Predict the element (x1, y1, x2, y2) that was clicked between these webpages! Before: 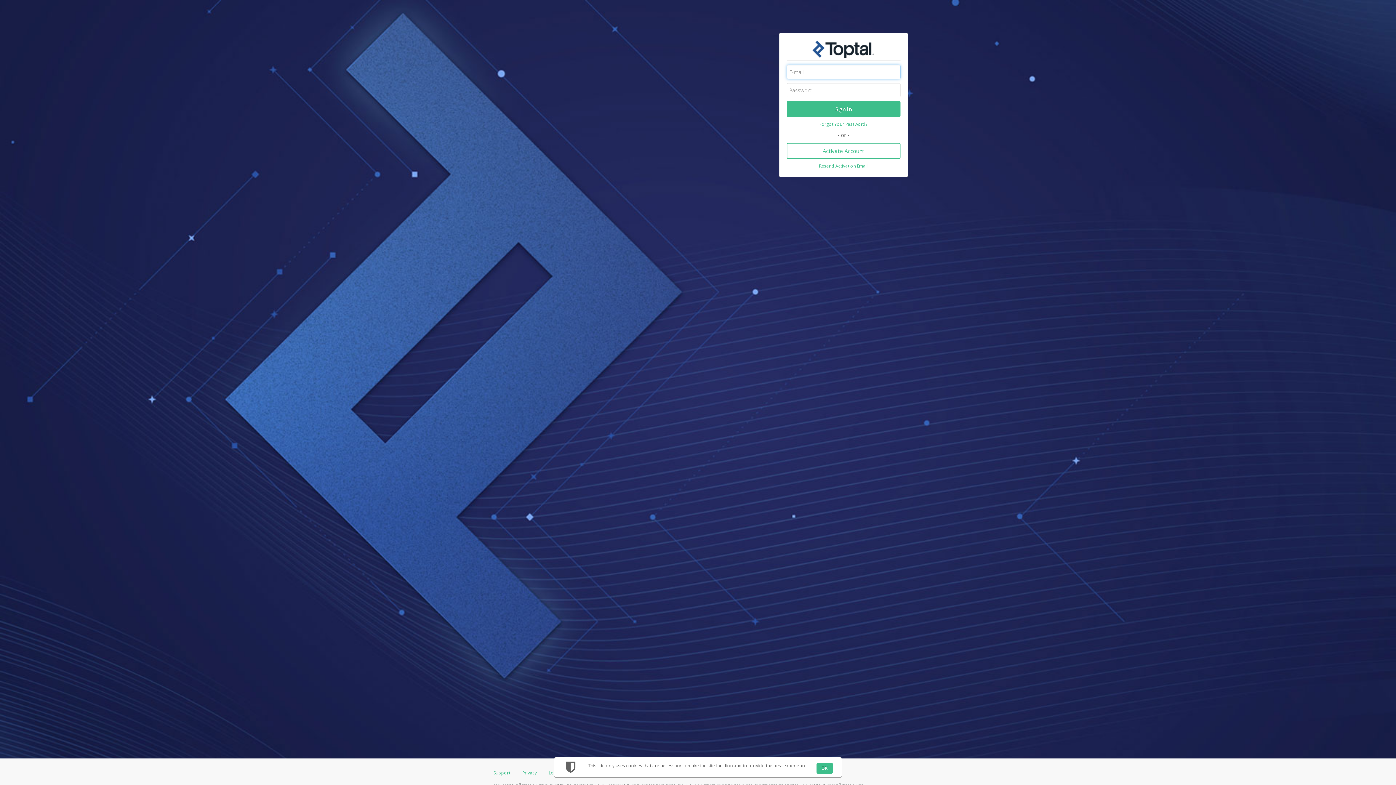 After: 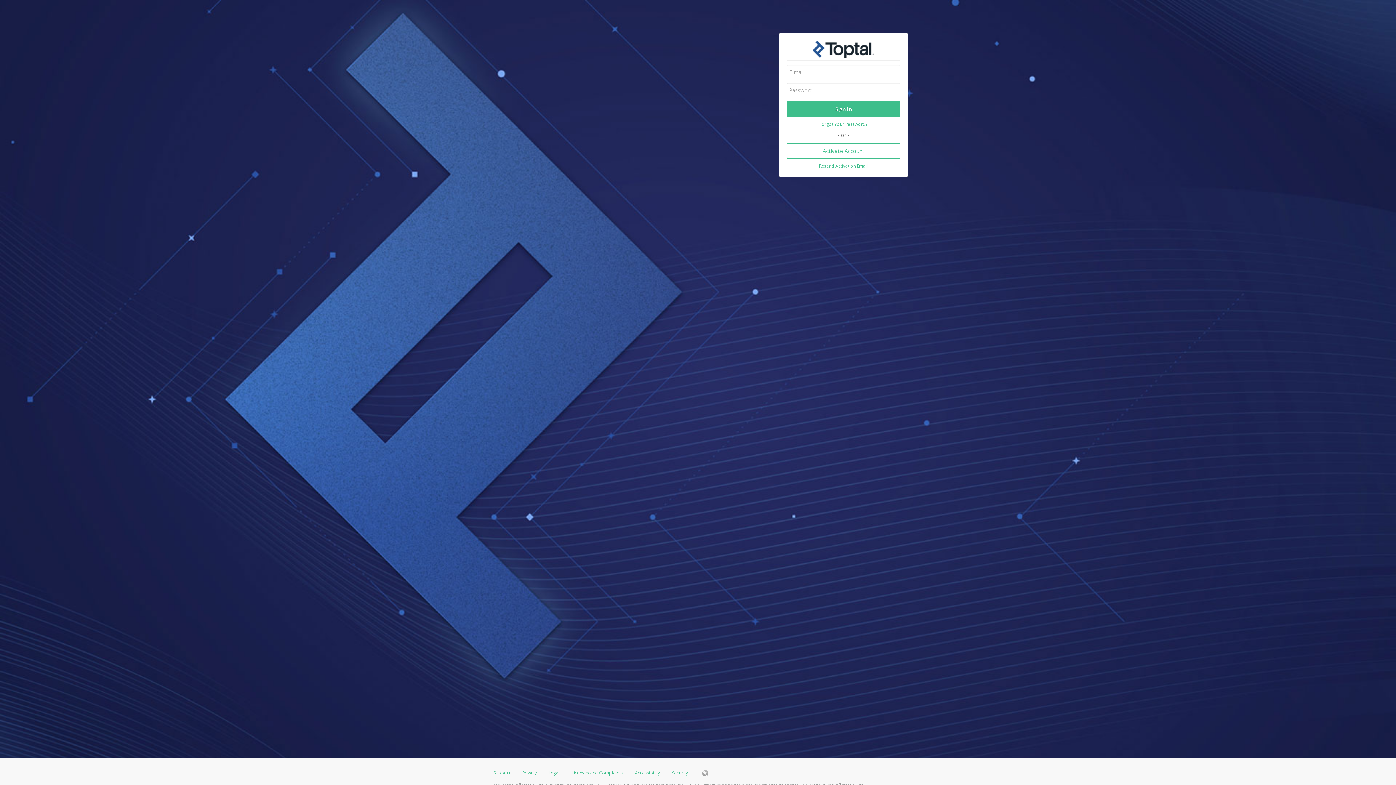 Action: label: OK bbox: (816, 763, 832, 774)